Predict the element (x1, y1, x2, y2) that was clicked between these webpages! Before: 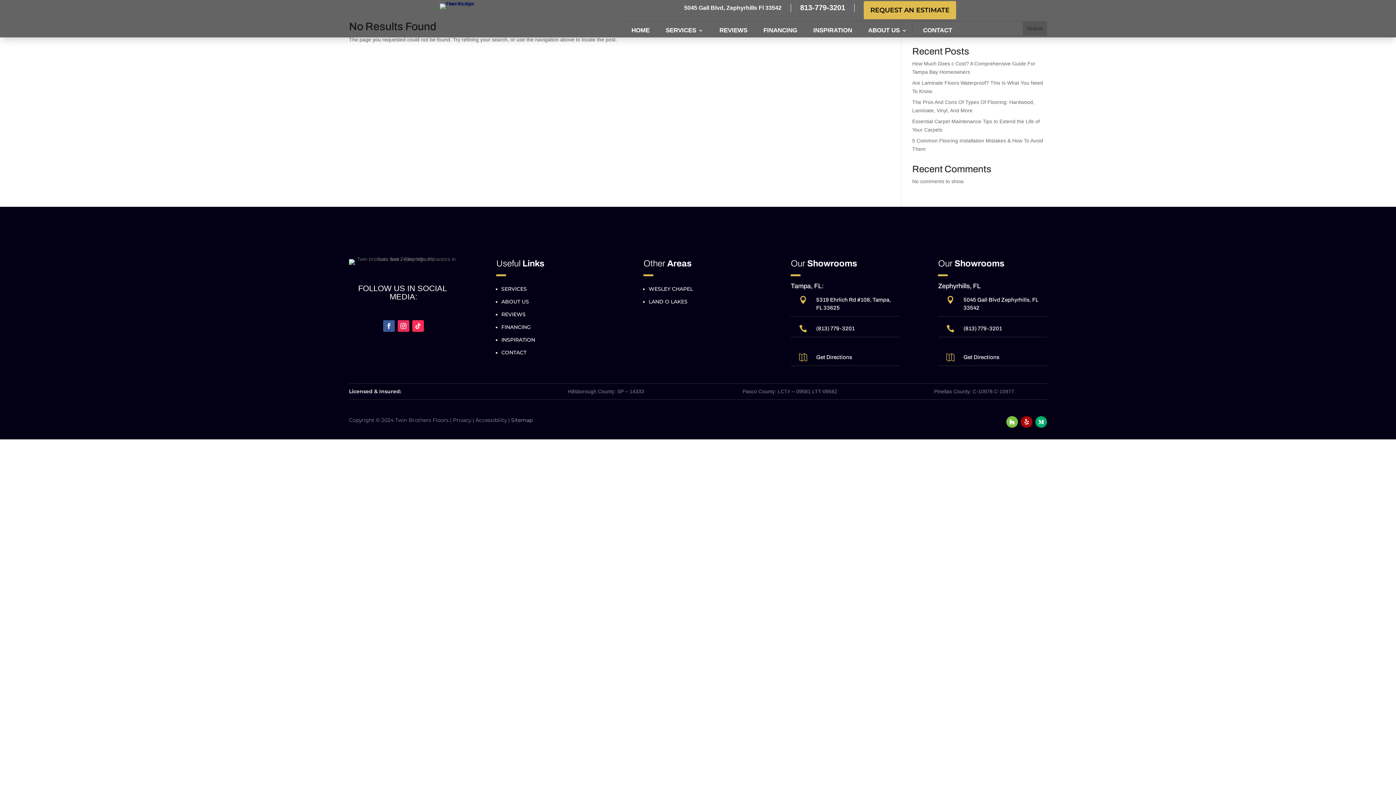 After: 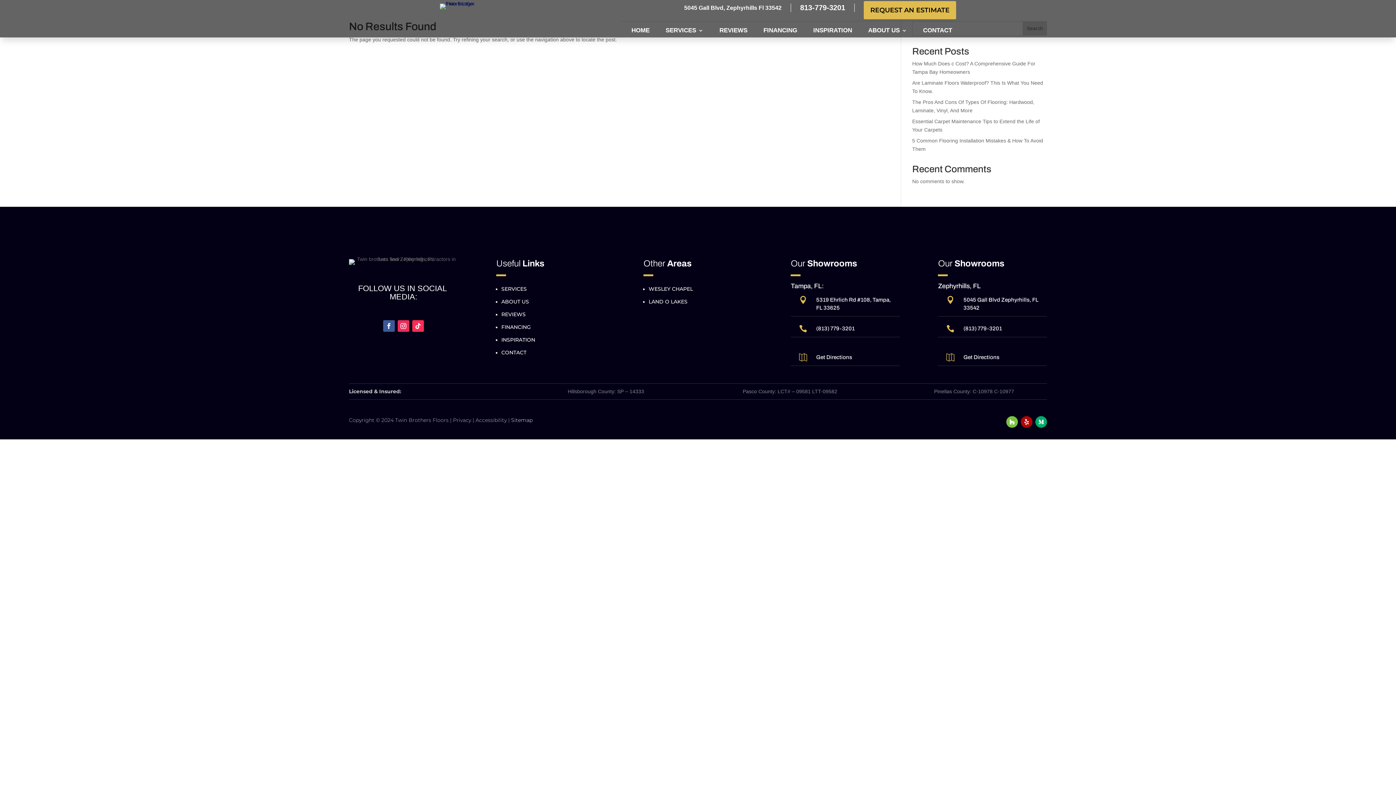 Action: bbox: (1006, 416, 1018, 427)